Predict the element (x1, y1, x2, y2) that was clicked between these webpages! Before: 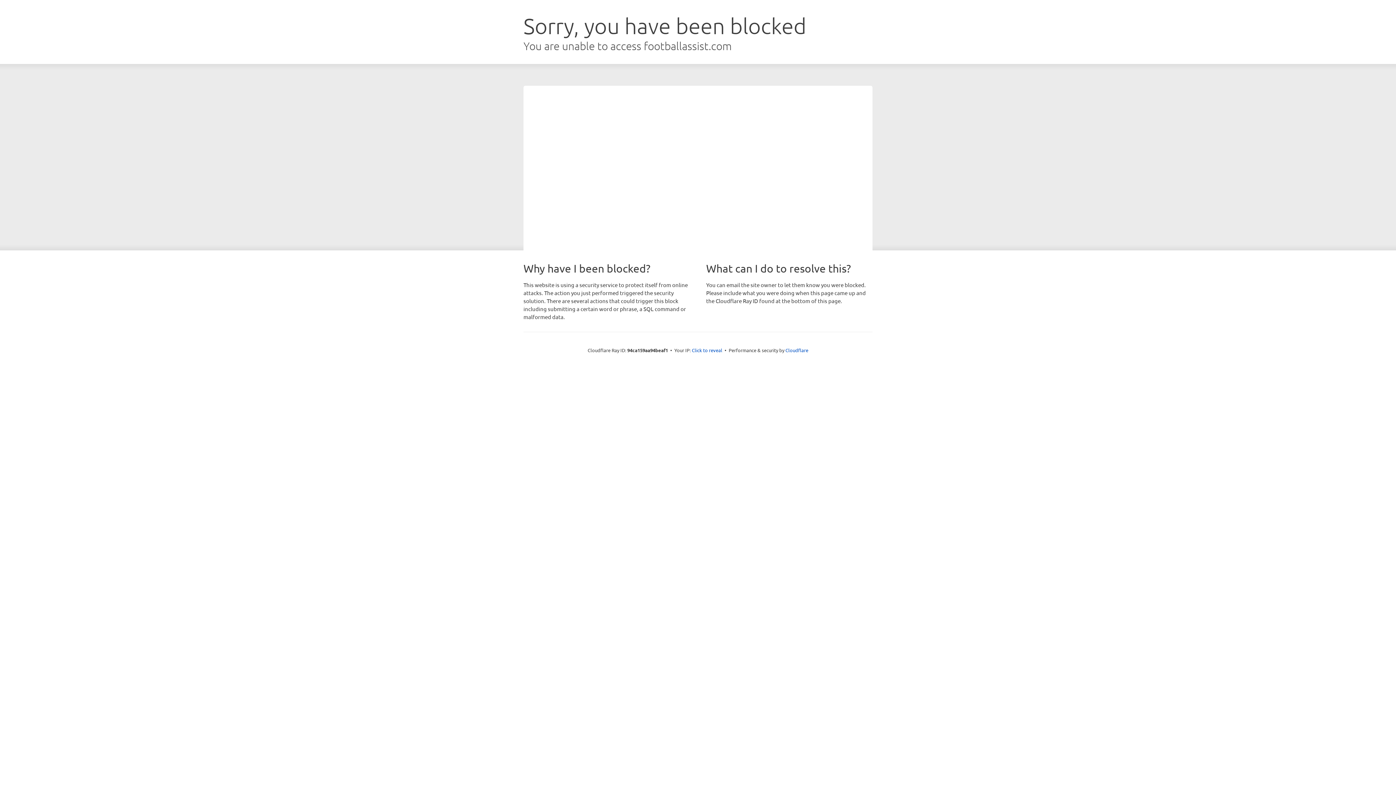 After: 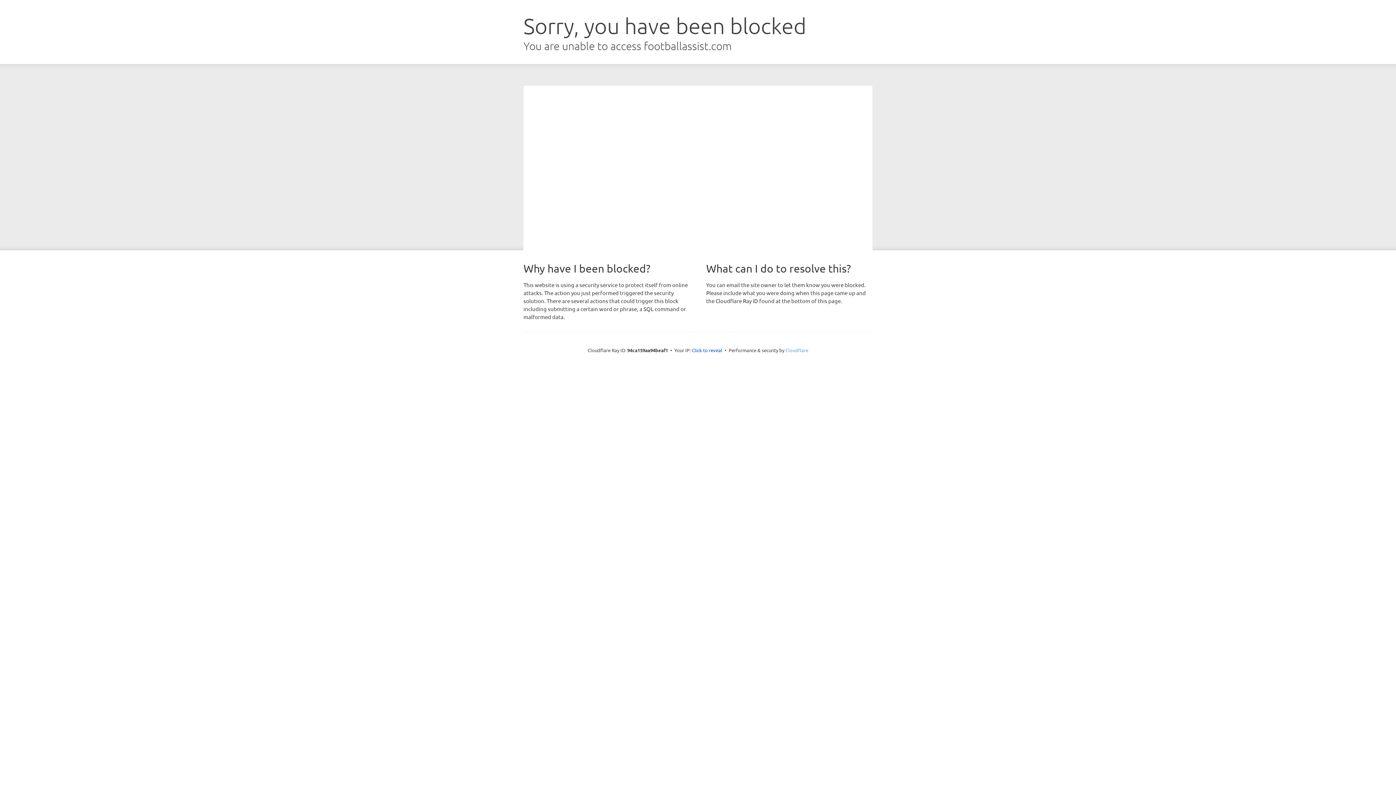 Action: label: Cloudflare bbox: (785, 347, 808, 353)